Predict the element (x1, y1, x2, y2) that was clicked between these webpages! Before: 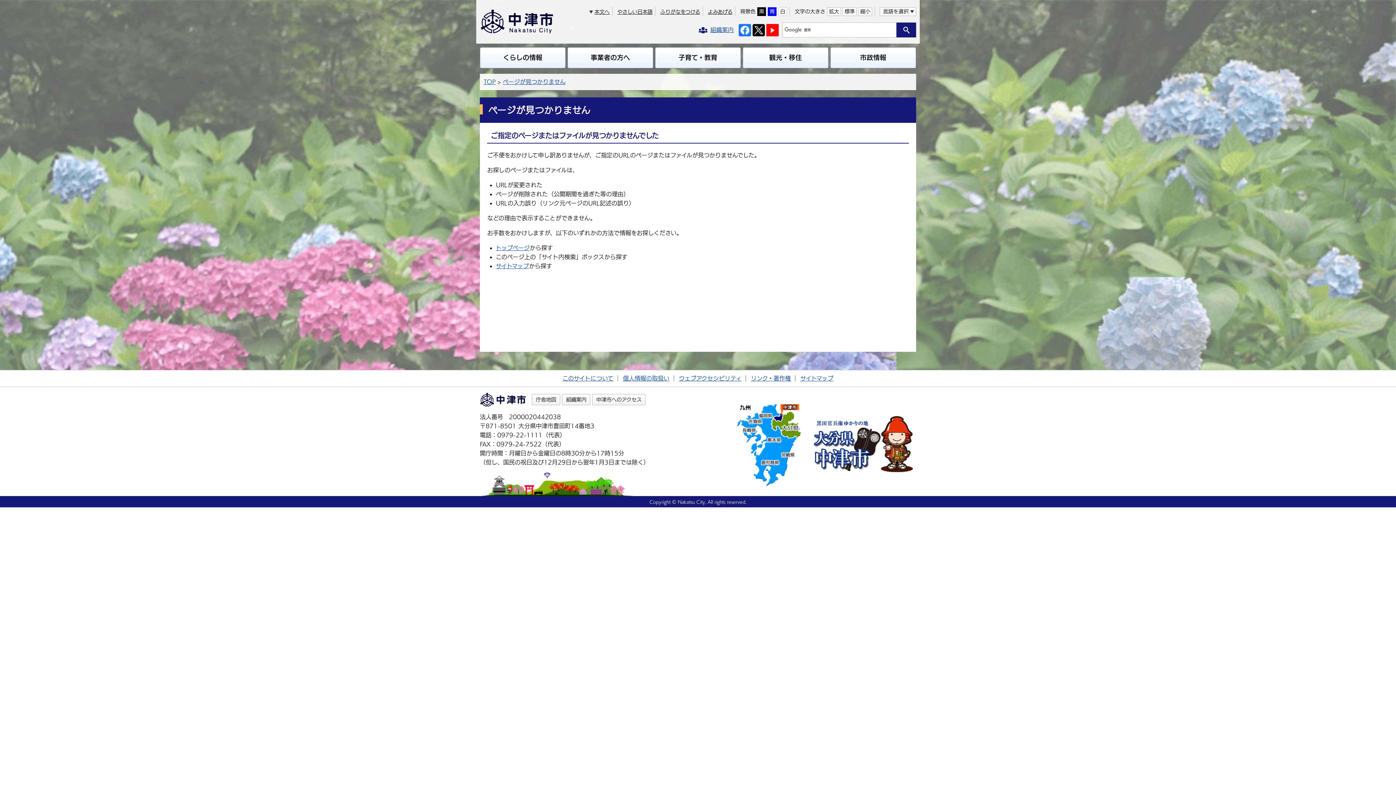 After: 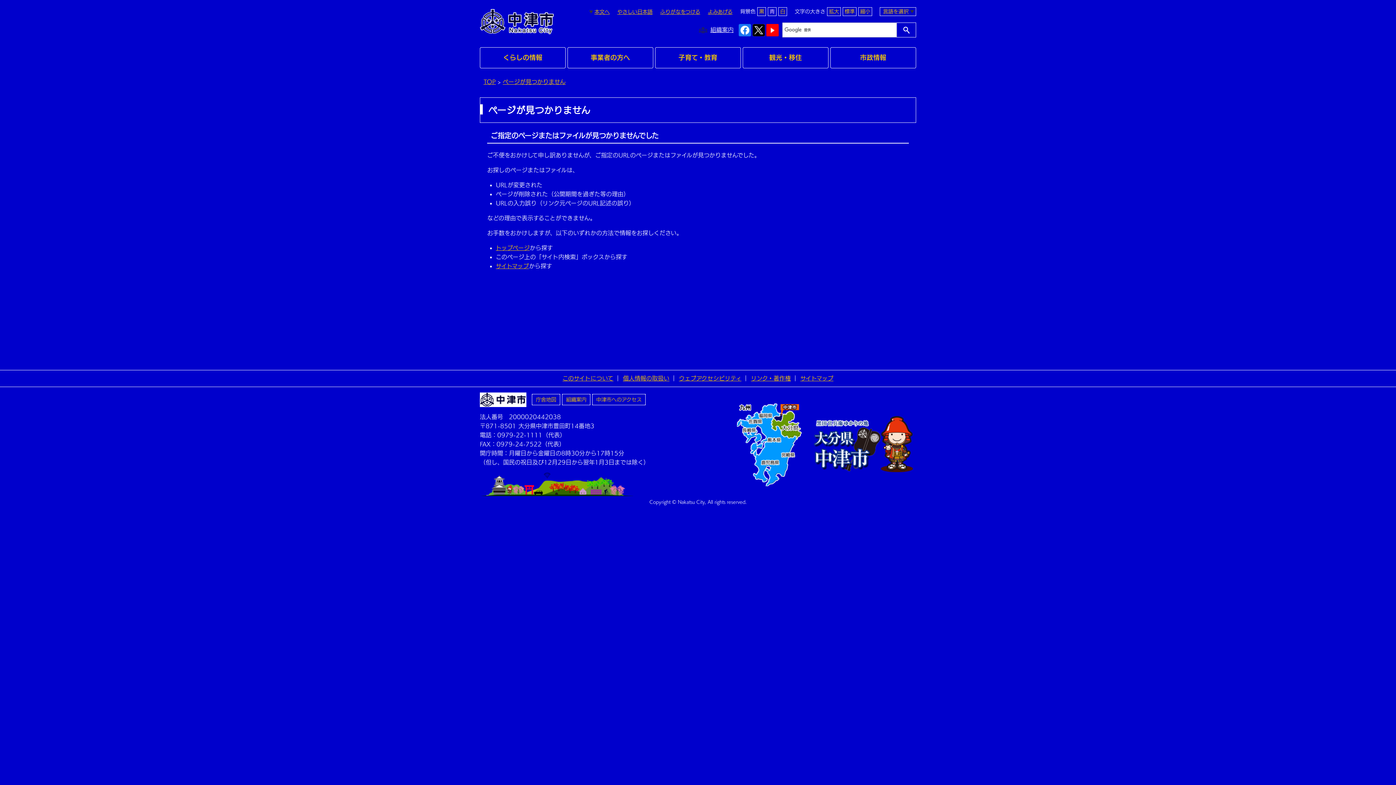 Action: label: 青 bbox: (768, 7, 776, 16)